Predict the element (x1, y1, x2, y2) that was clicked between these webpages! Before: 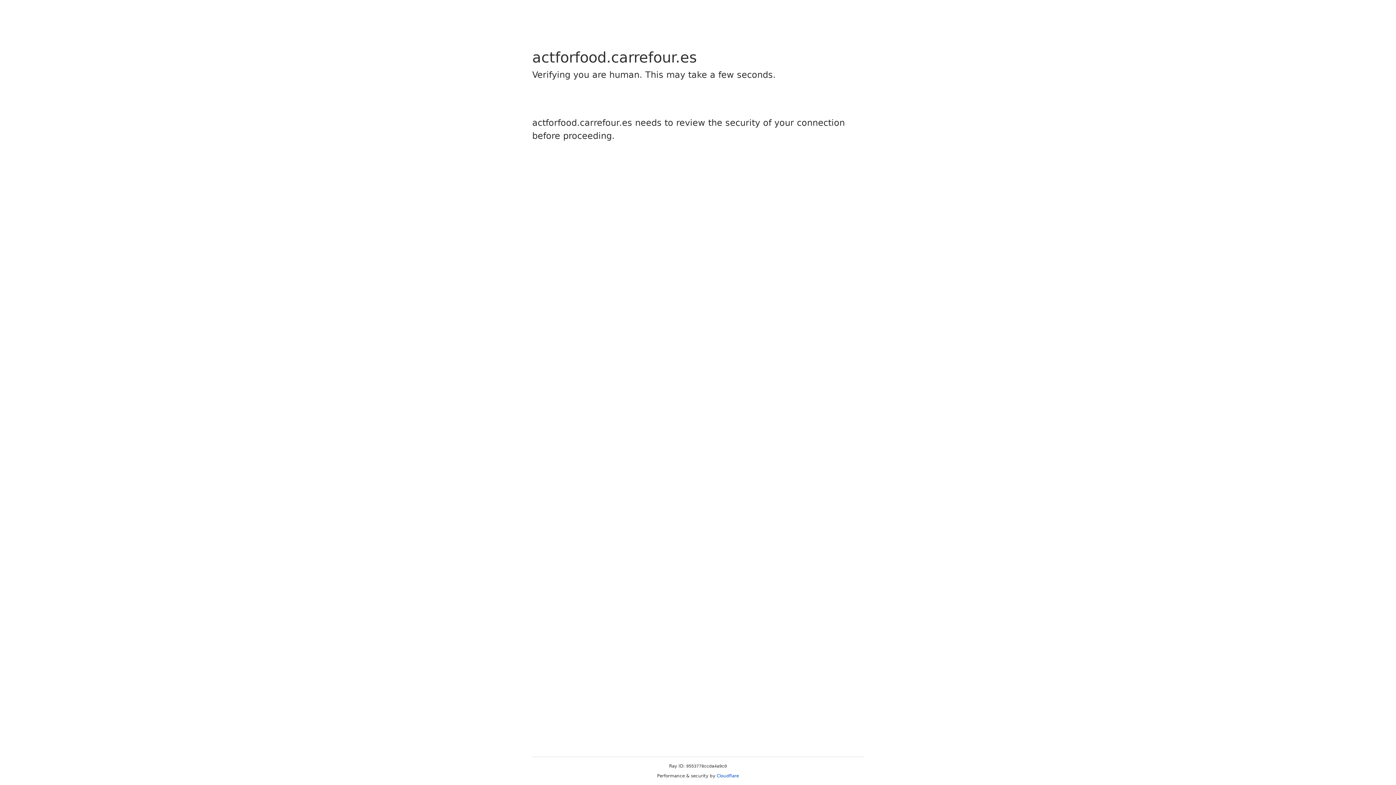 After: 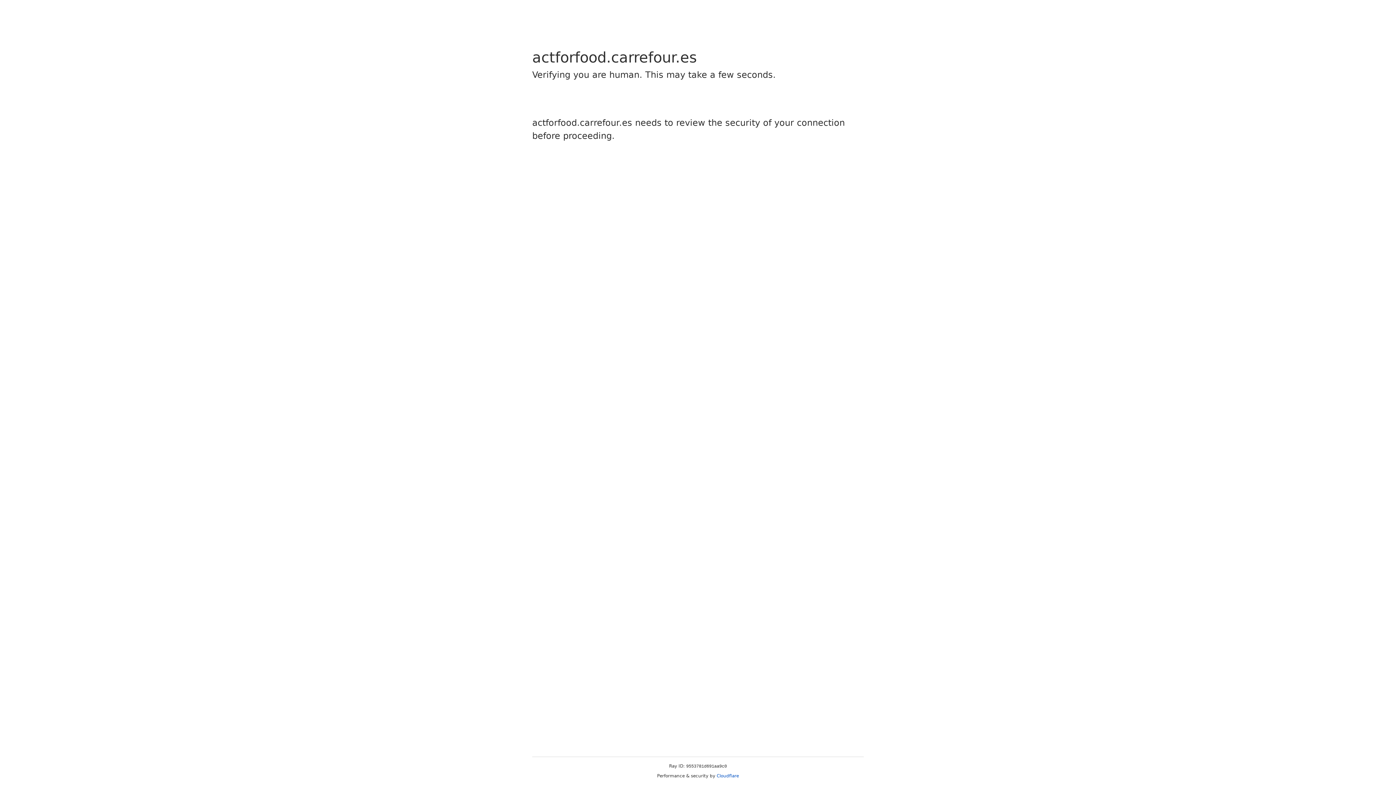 Action: label: Cloudflare bbox: (716, 773, 739, 778)